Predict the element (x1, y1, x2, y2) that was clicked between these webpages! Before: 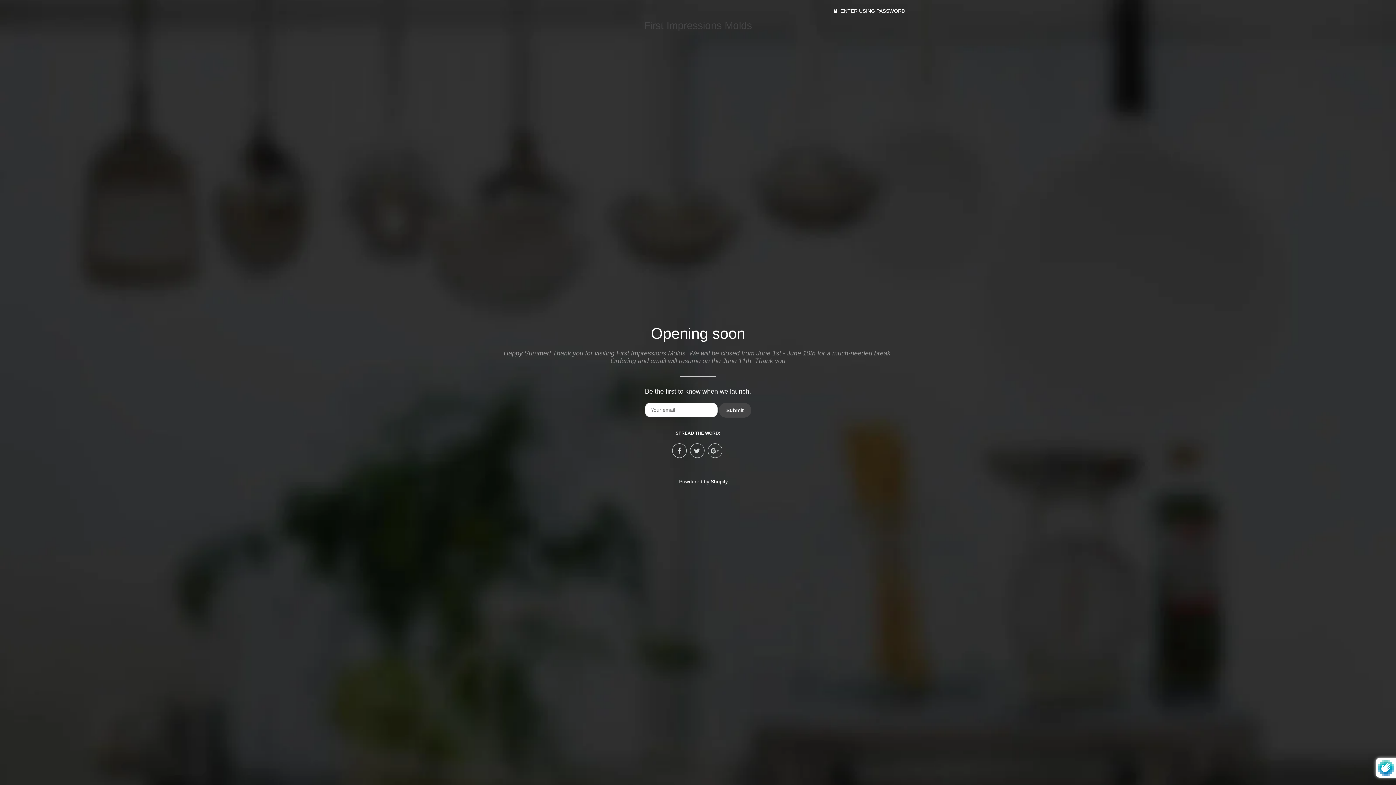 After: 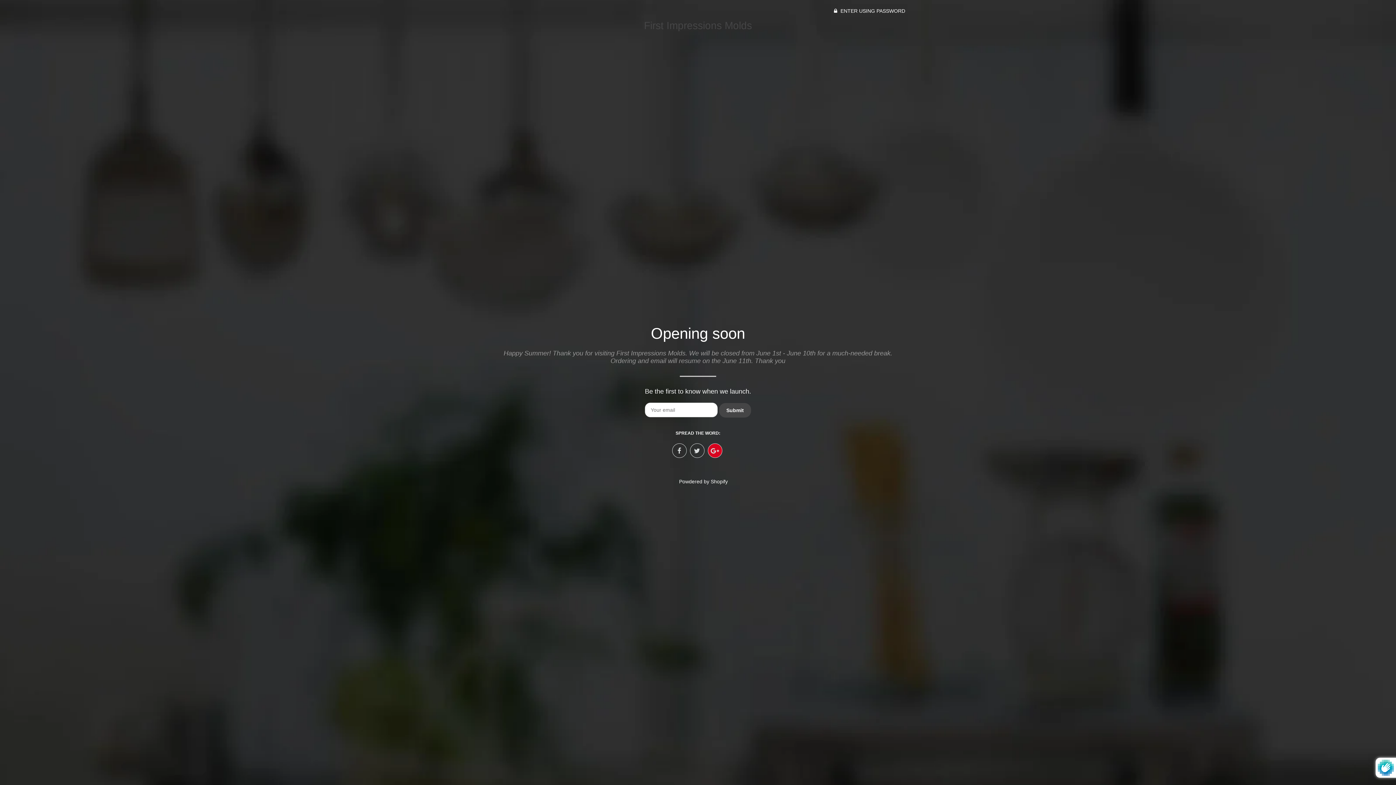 Action: bbox: (707, 443, 722, 458)